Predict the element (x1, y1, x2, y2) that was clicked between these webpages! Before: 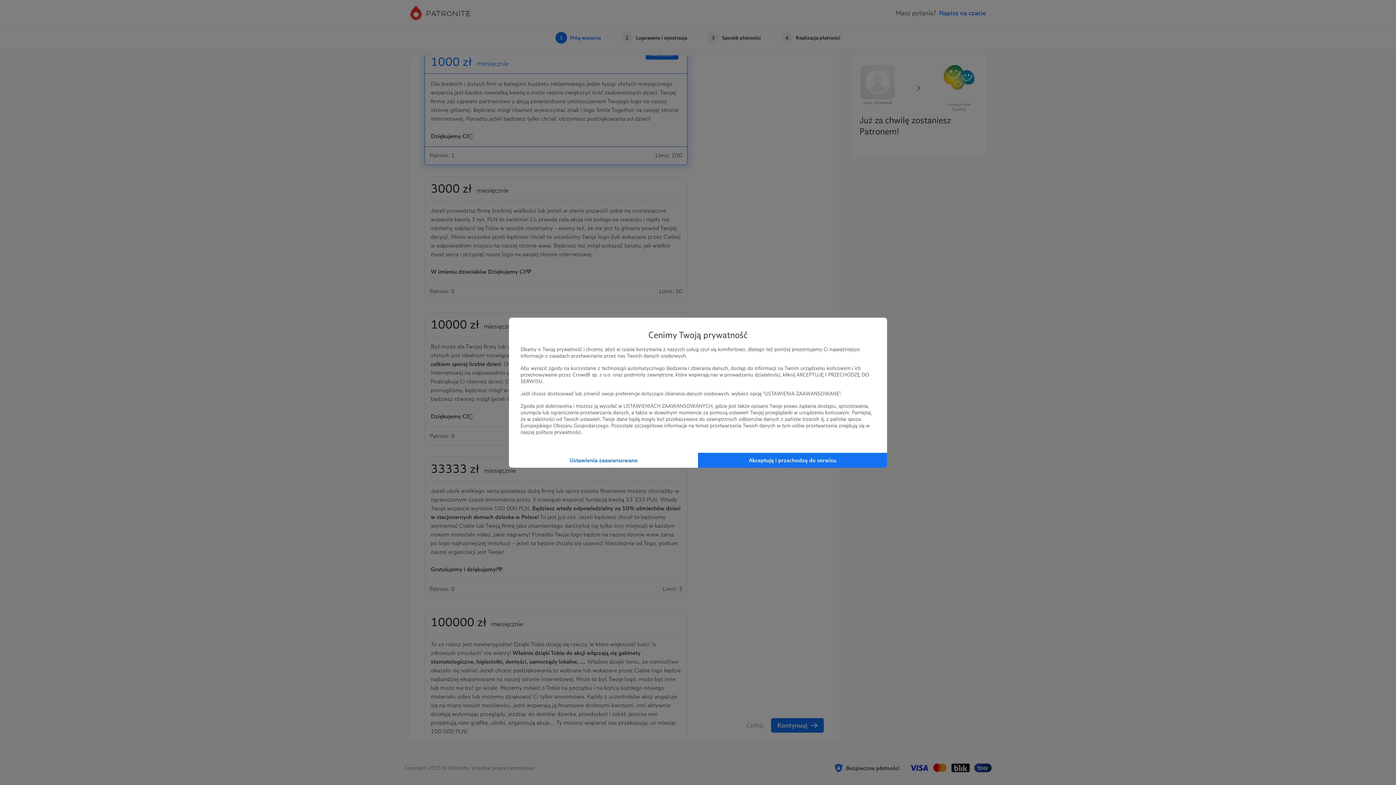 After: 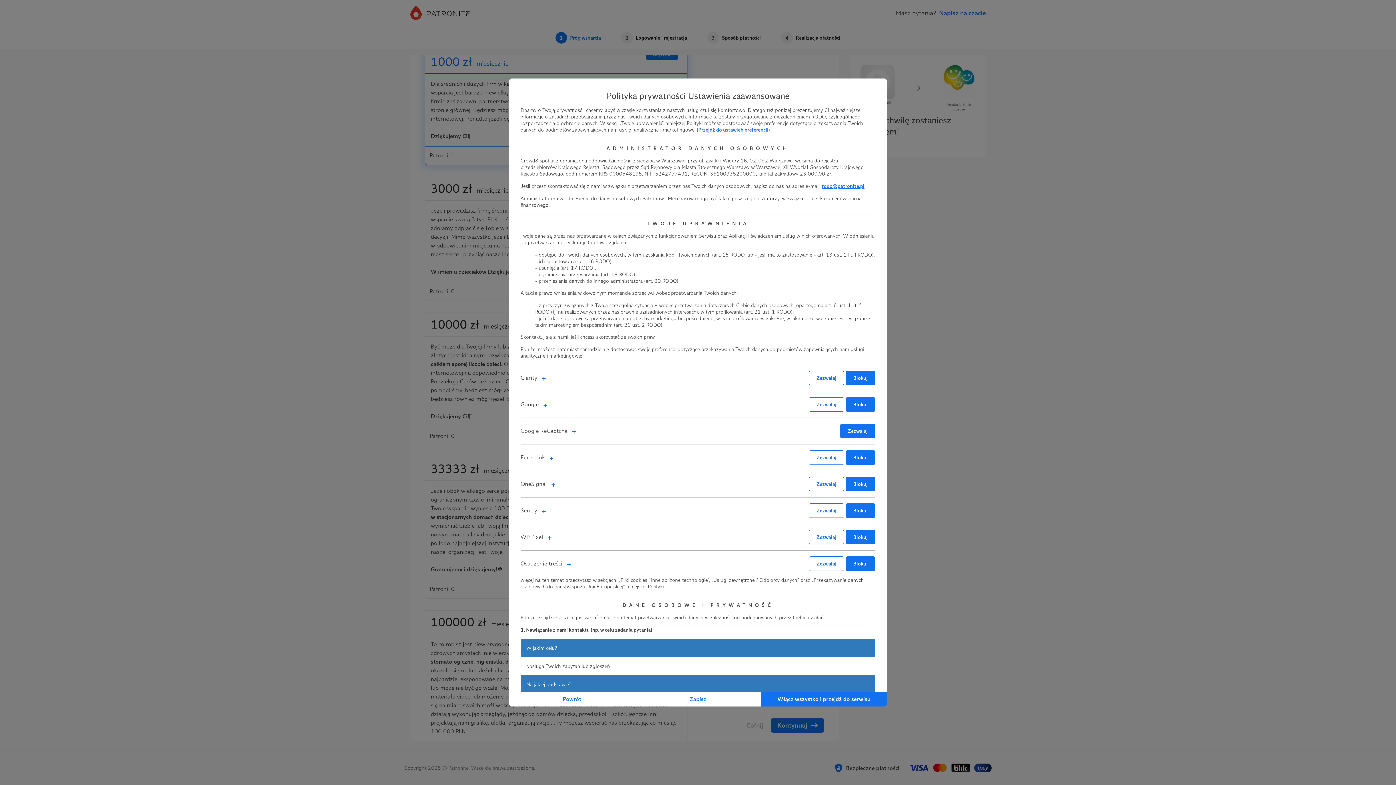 Action: bbox: (509, 452, 698, 467) label: Ustawienia zaawansowane